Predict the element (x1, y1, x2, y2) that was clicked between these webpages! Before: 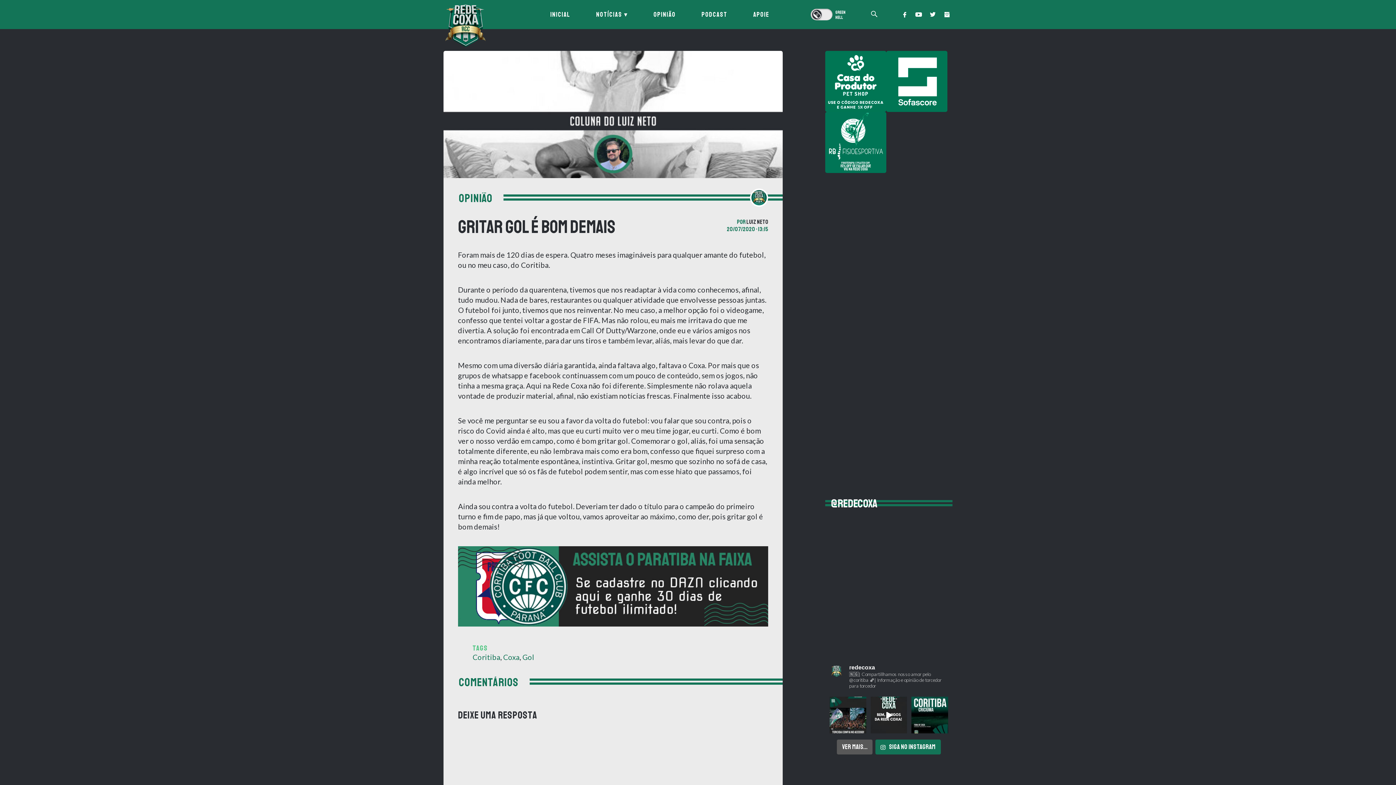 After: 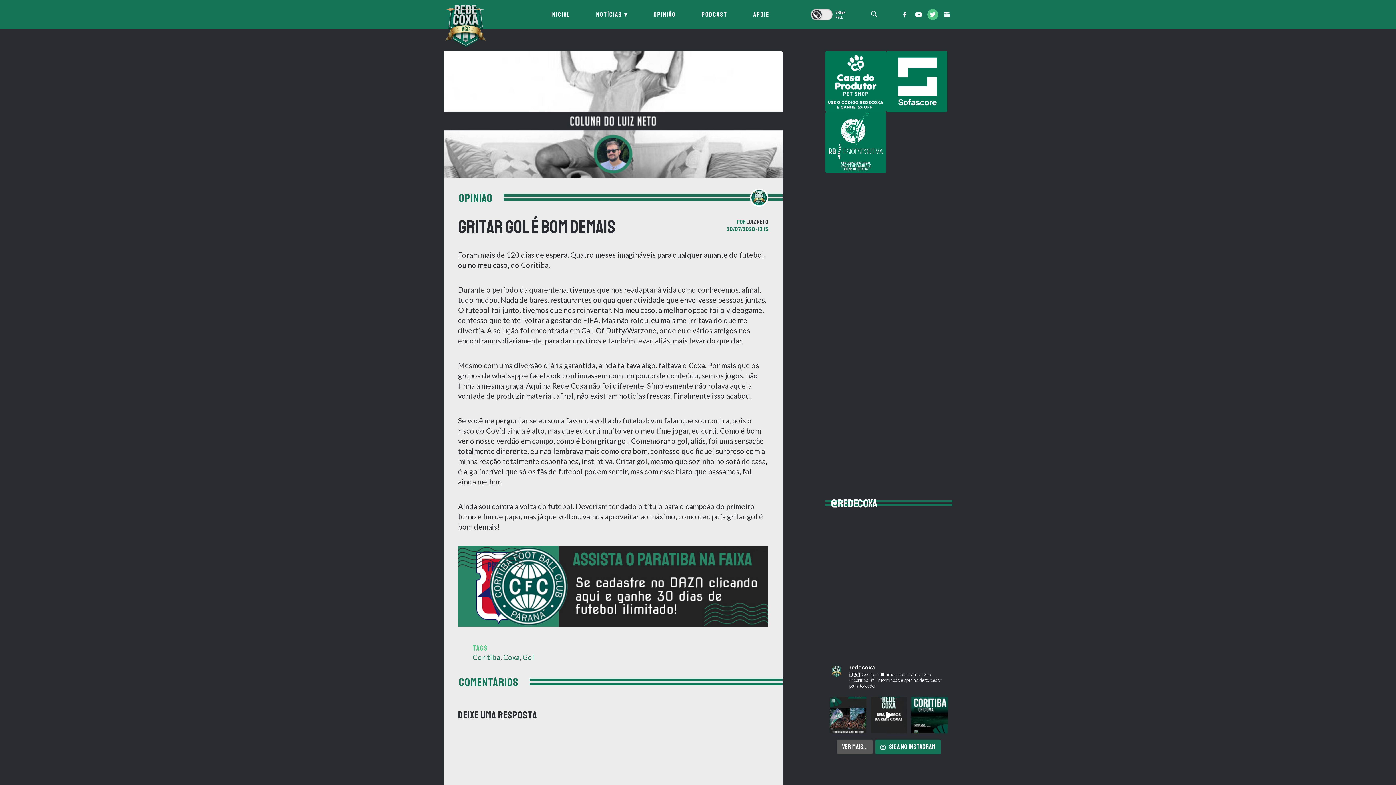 Action: bbox: (927, 9, 938, 20)